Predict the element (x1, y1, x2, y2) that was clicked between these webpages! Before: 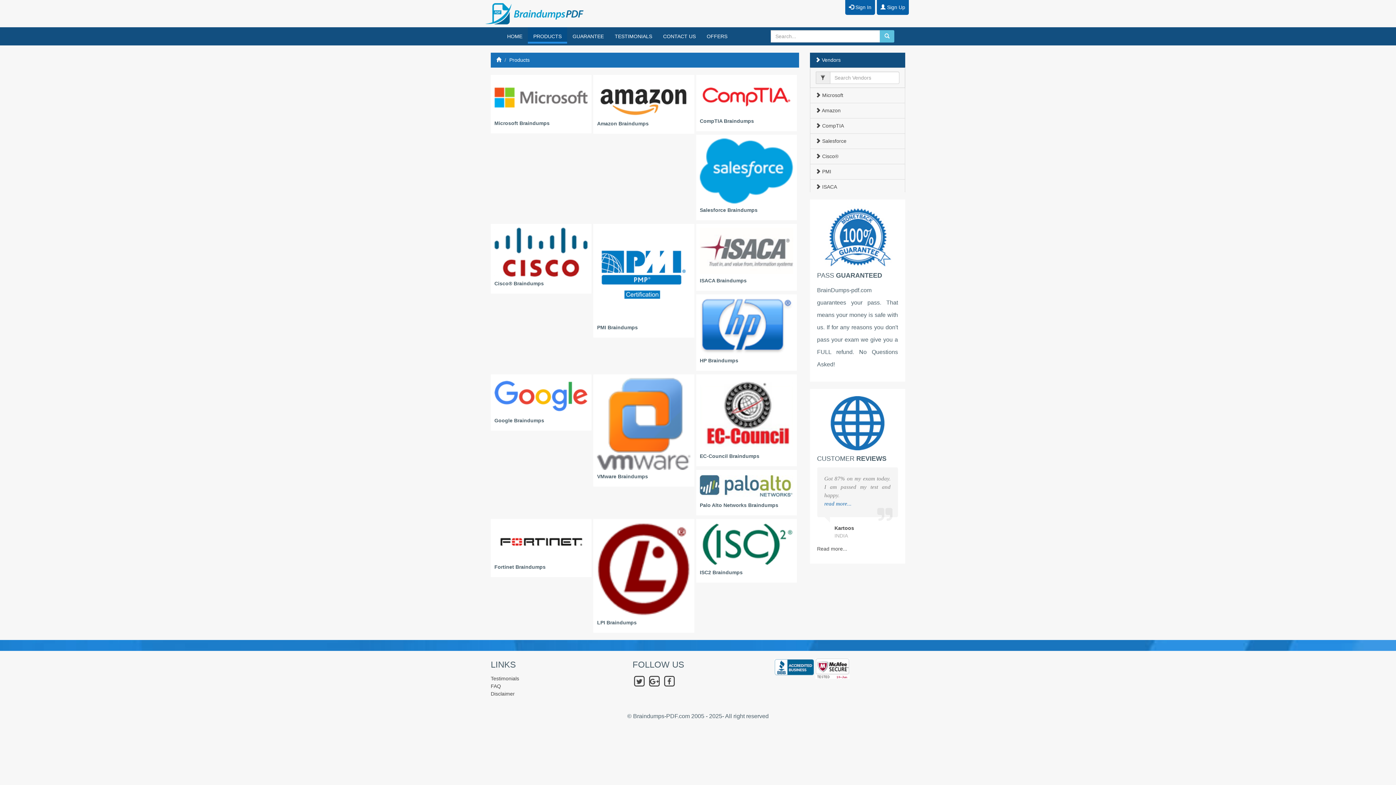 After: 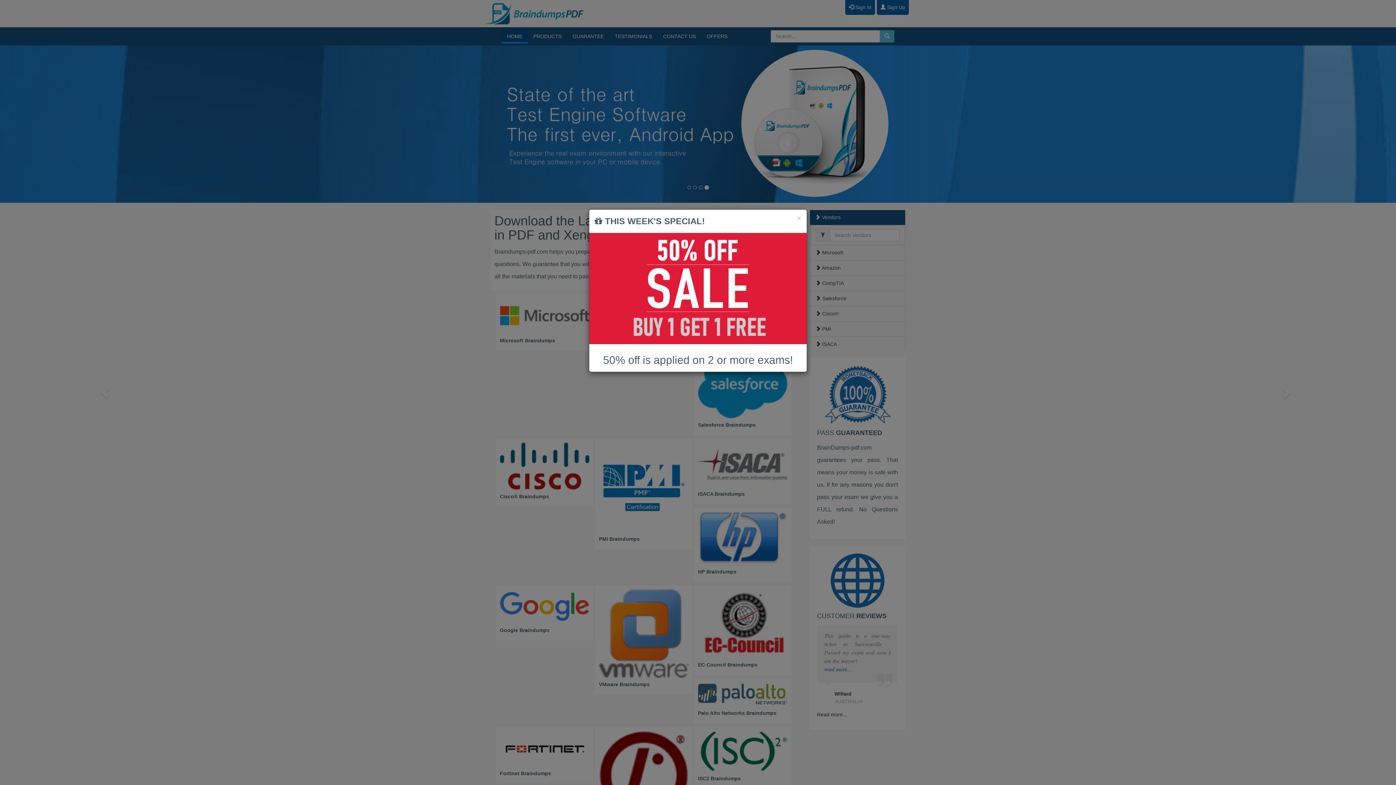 Action: label: HOME bbox: (501, 27, 528, 45)